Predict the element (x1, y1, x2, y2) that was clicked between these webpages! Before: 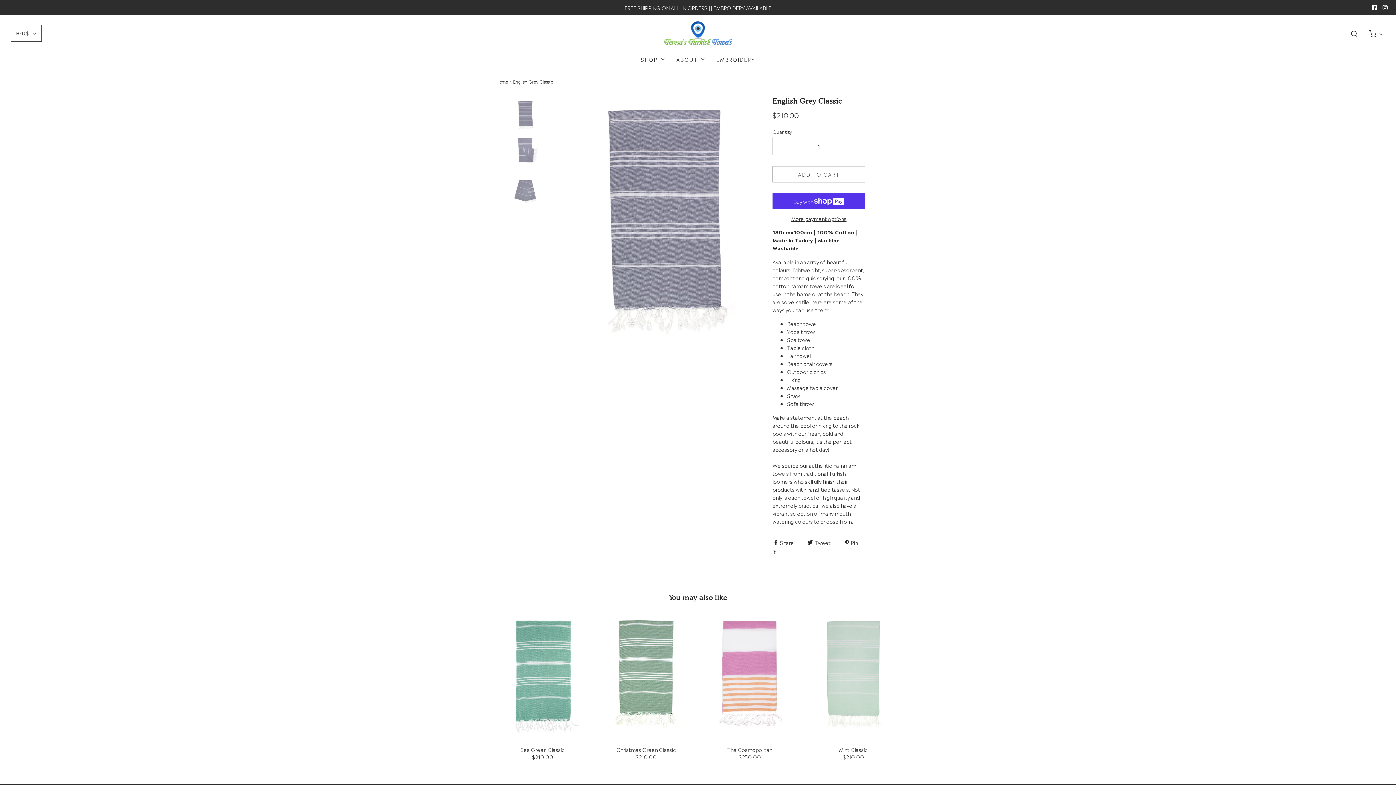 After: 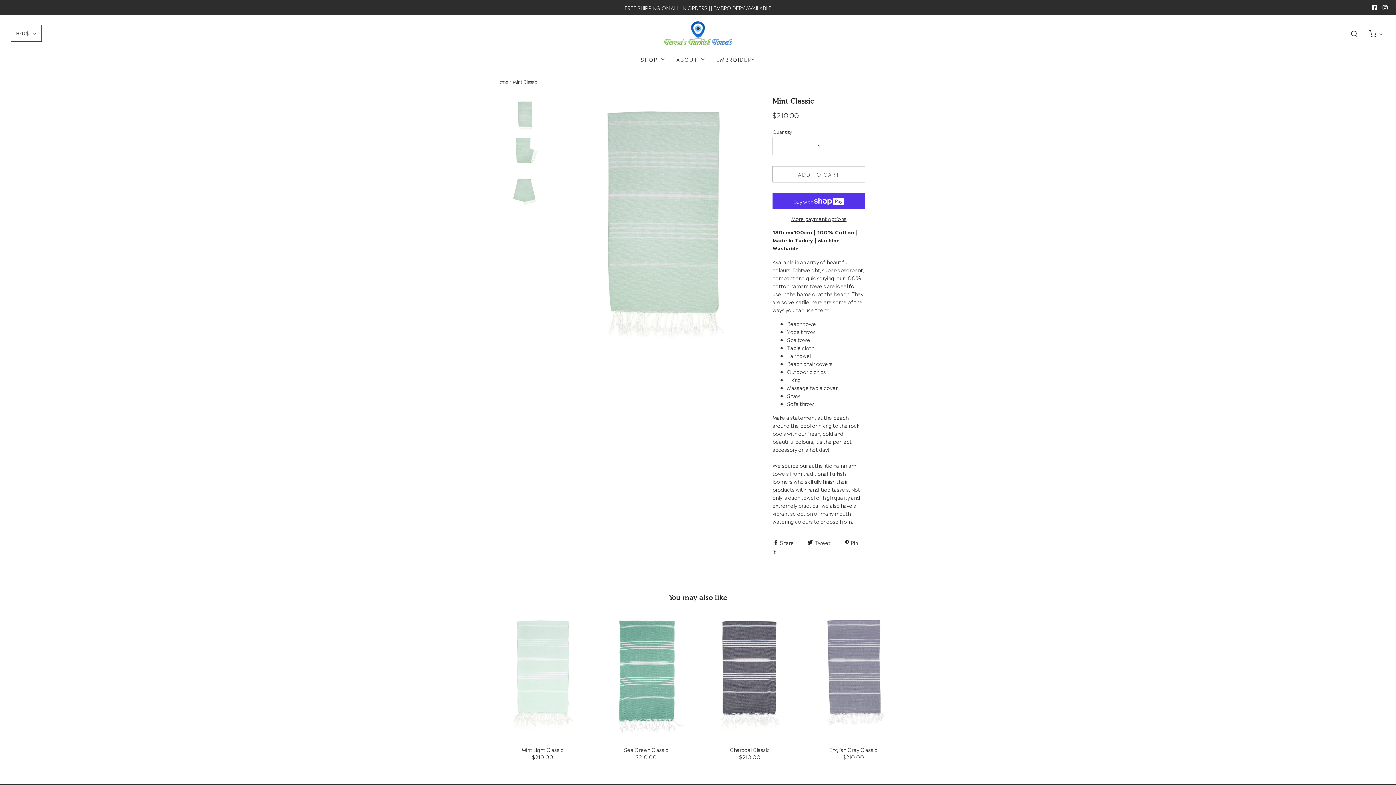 Action: bbox: (807, 613, 900, 737)